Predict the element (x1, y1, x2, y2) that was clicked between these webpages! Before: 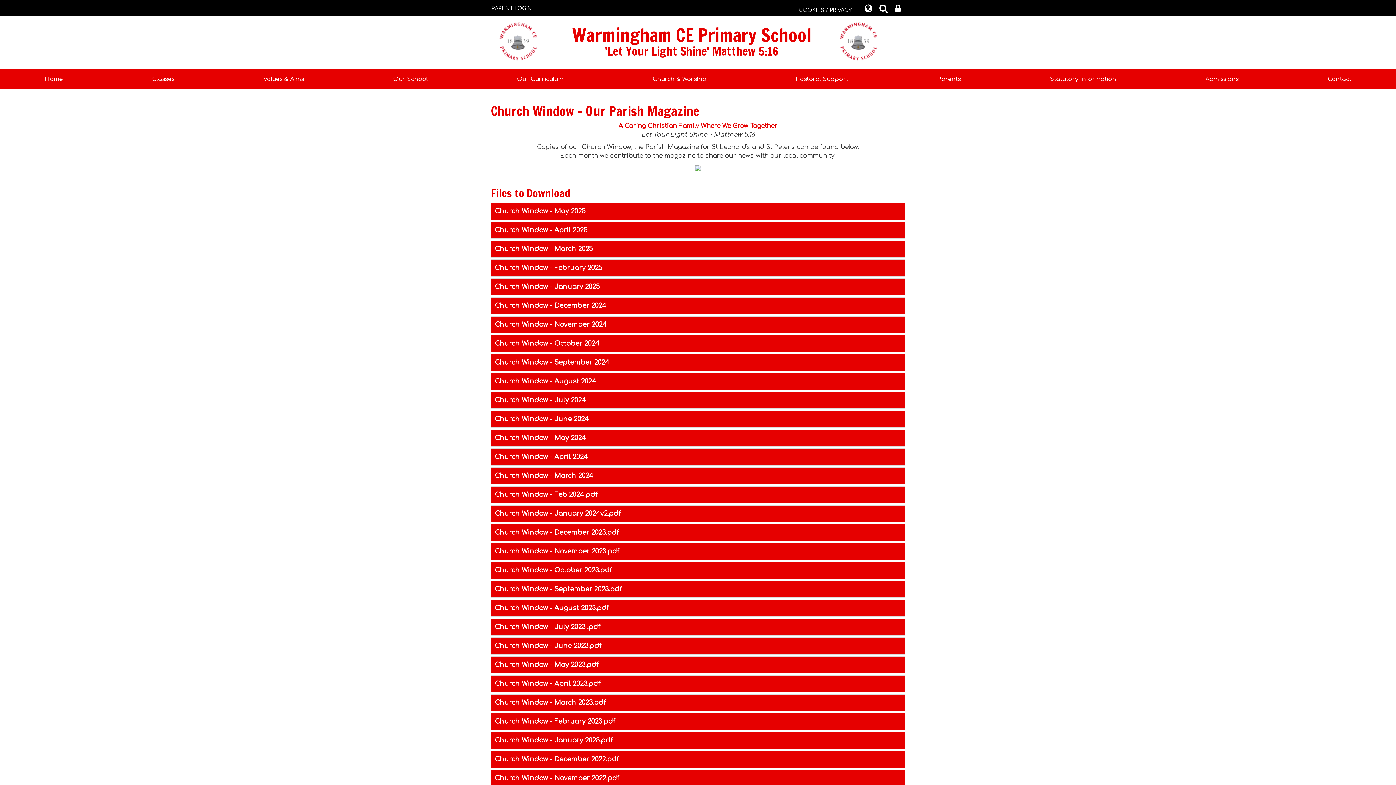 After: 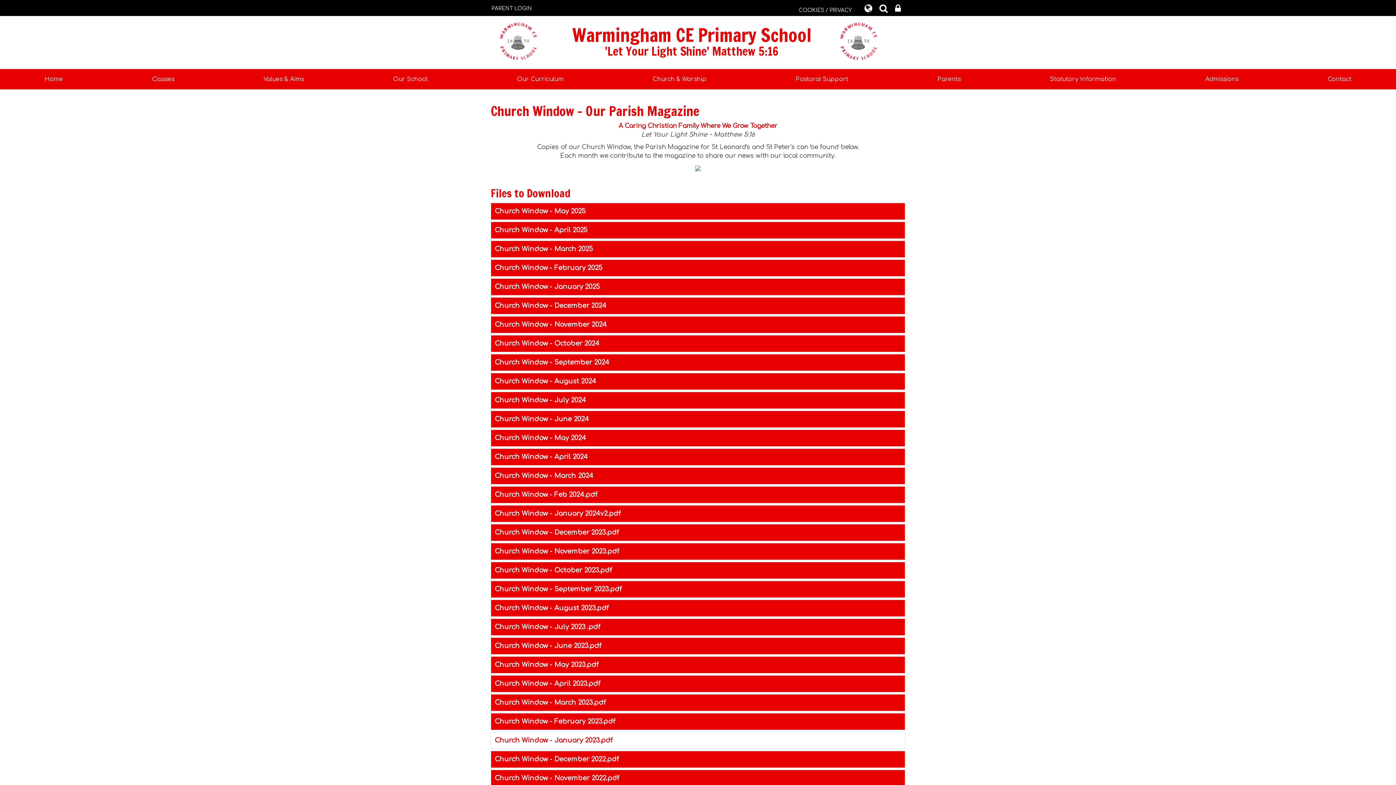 Action: label: Church Window - January 2023.pdf bbox: (490, 732, 905, 749)